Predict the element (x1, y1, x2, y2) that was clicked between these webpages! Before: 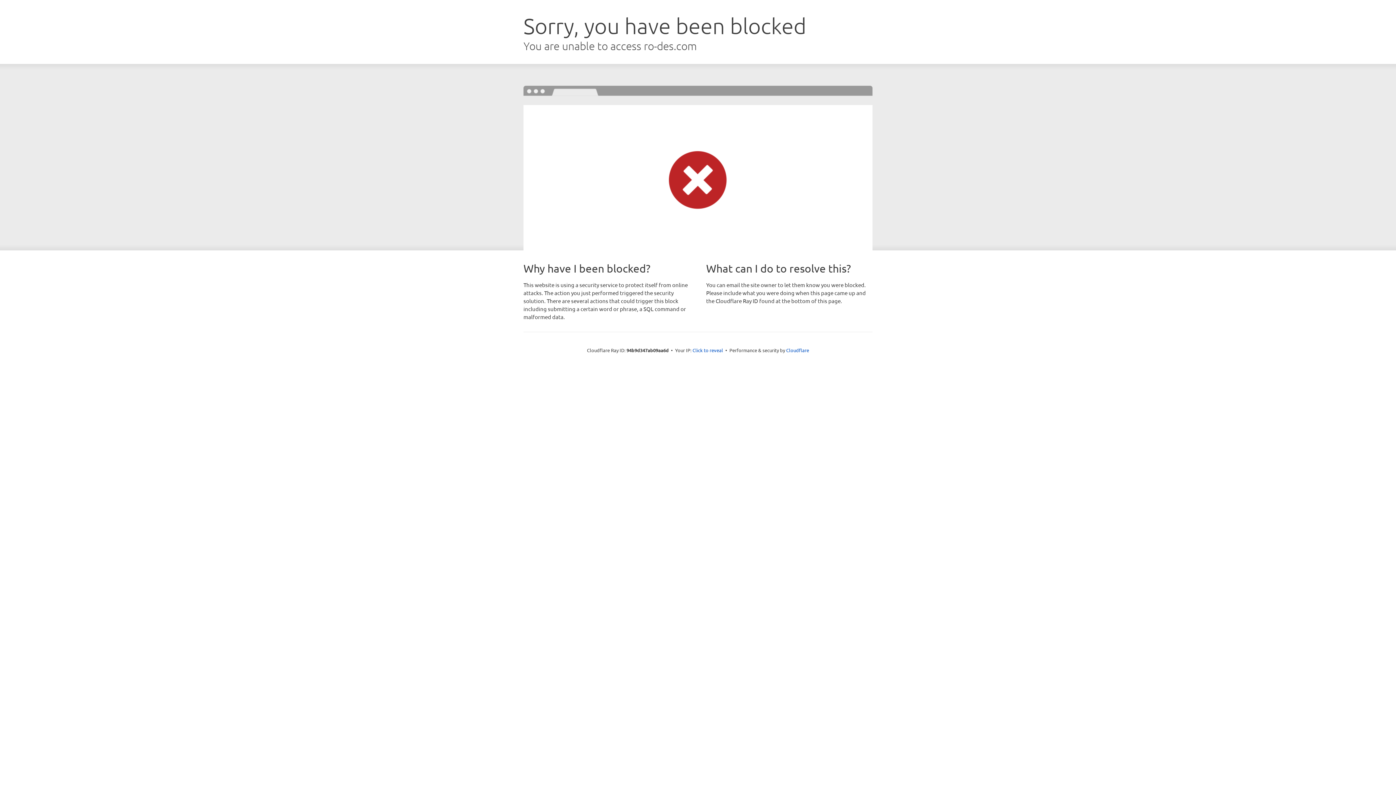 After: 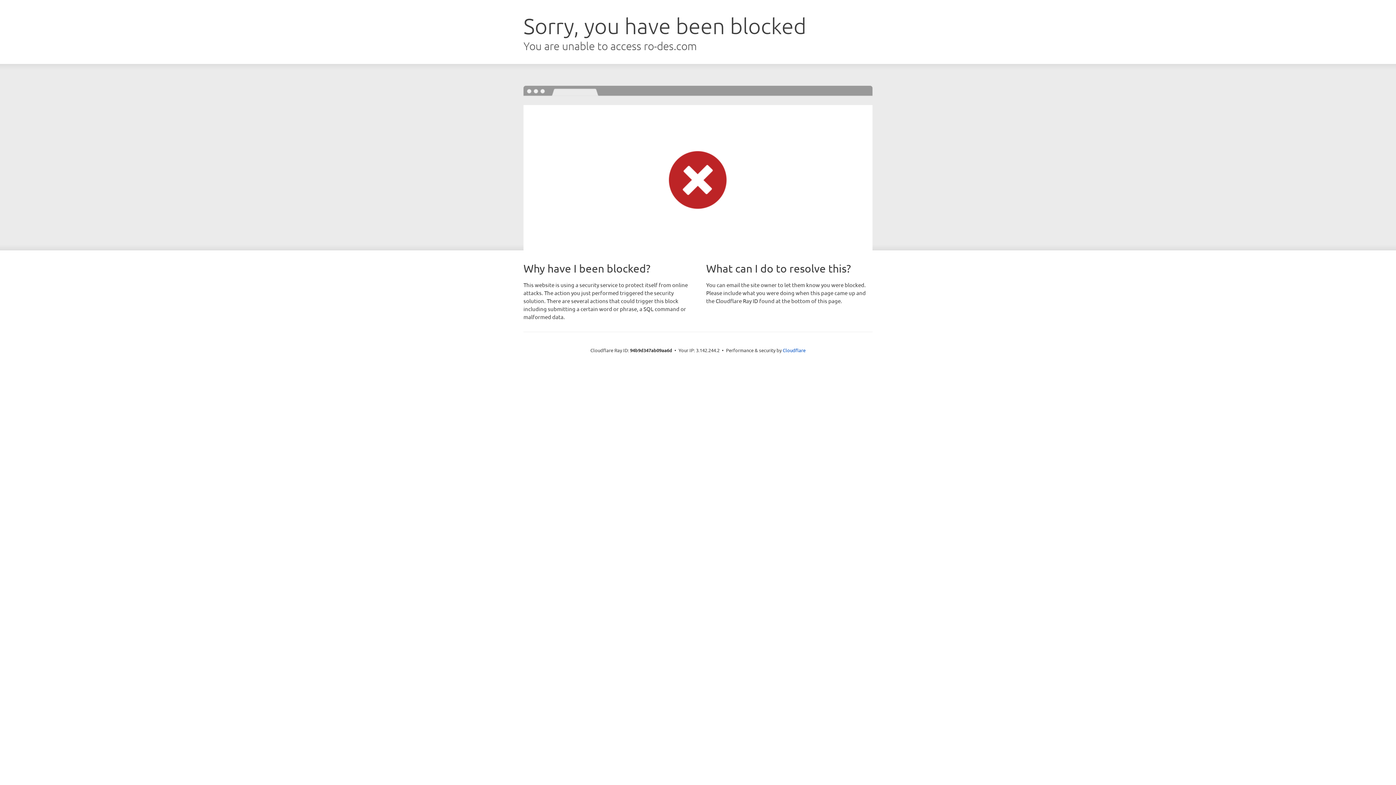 Action: bbox: (692, 346, 723, 353) label: Click to reveal